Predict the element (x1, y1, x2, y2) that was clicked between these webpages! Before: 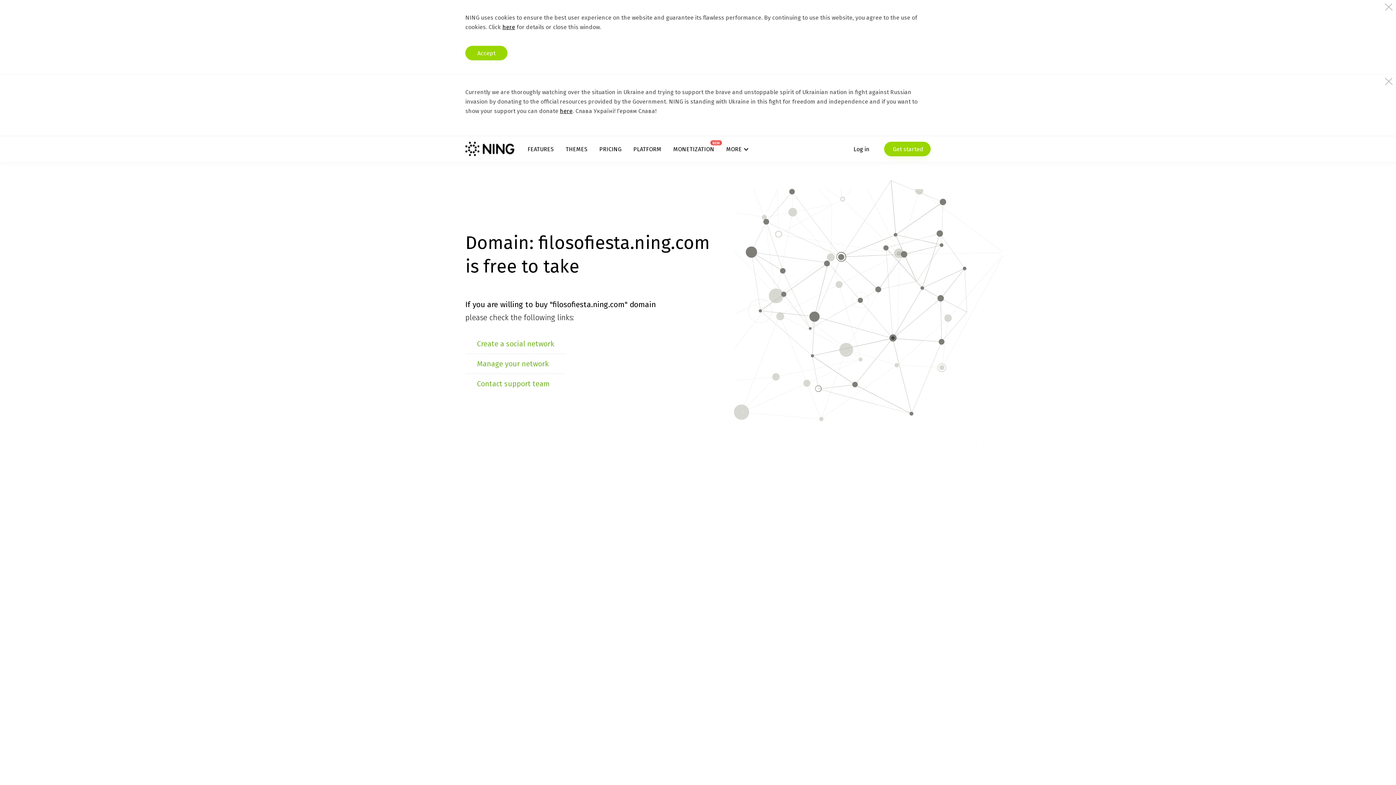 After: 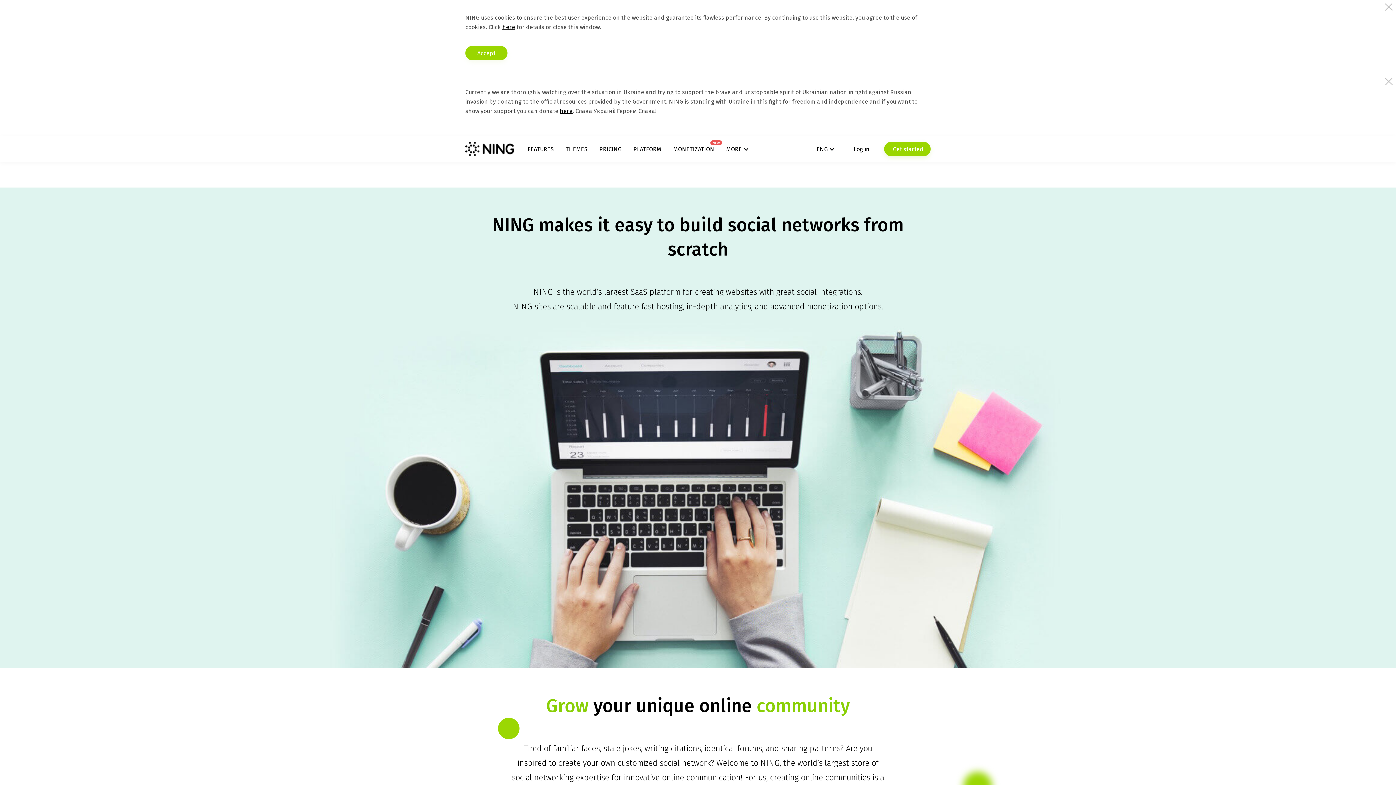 Action: bbox: (633, 145, 661, 152) label: PLATFORM